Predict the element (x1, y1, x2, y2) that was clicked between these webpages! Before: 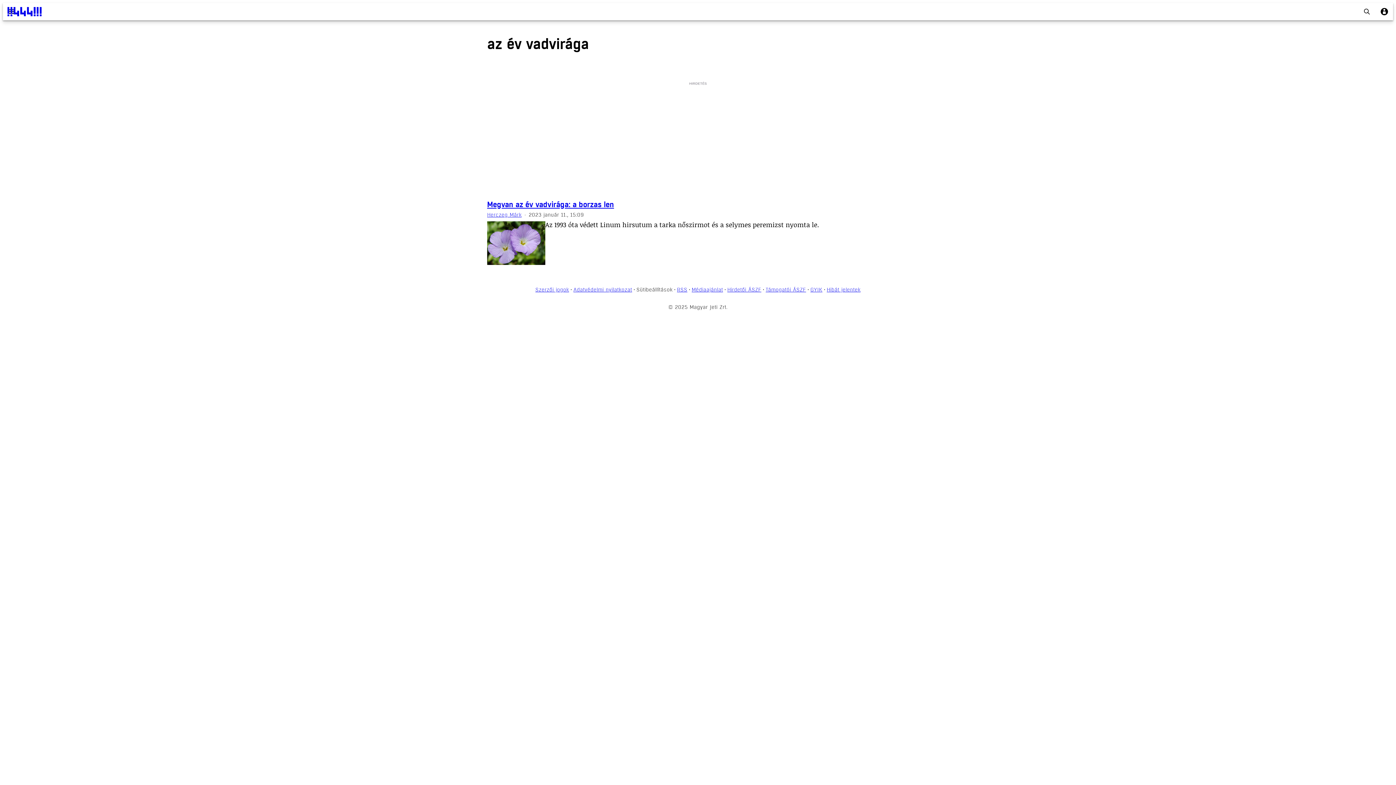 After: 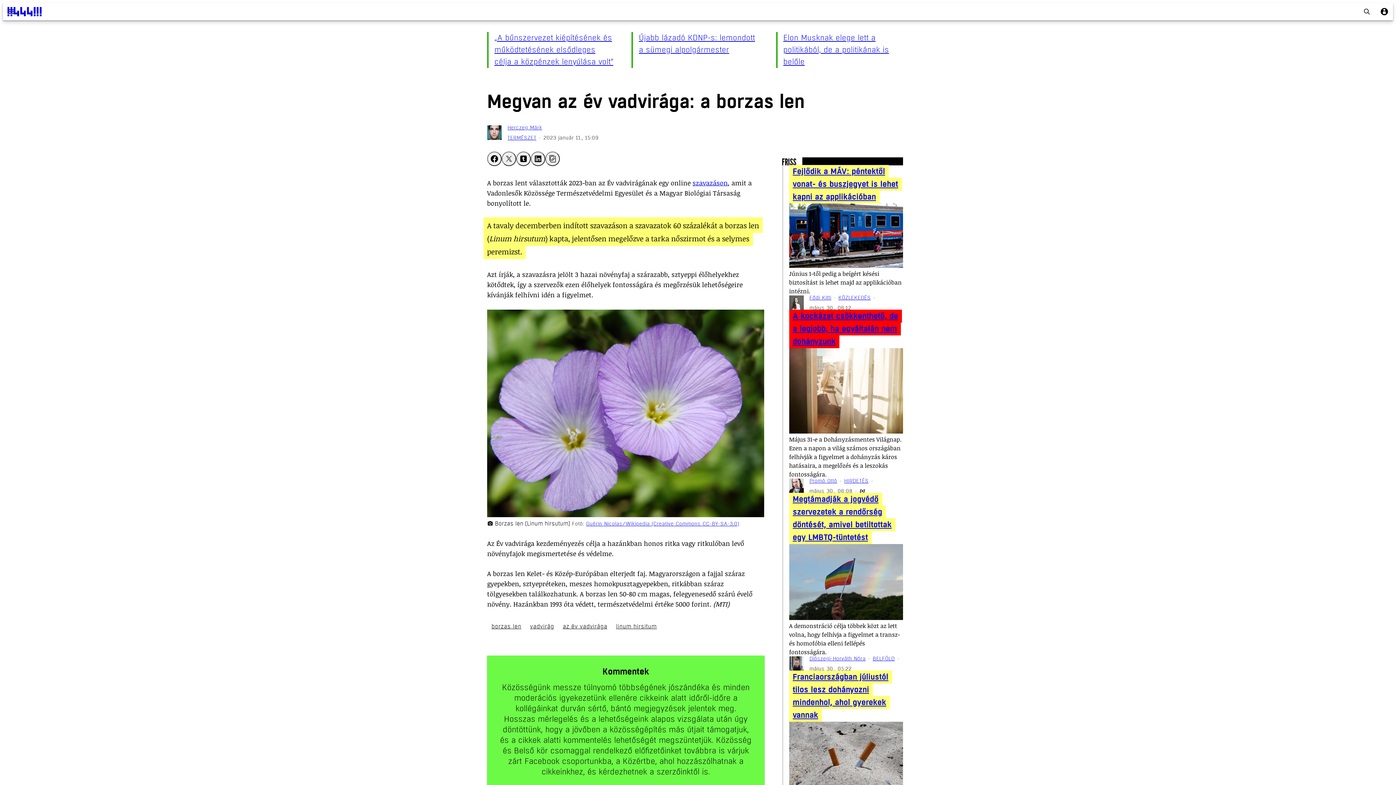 Action: bbox: (487, 85, 614, 96) label: Megvan az év vadvirága: a borzas len